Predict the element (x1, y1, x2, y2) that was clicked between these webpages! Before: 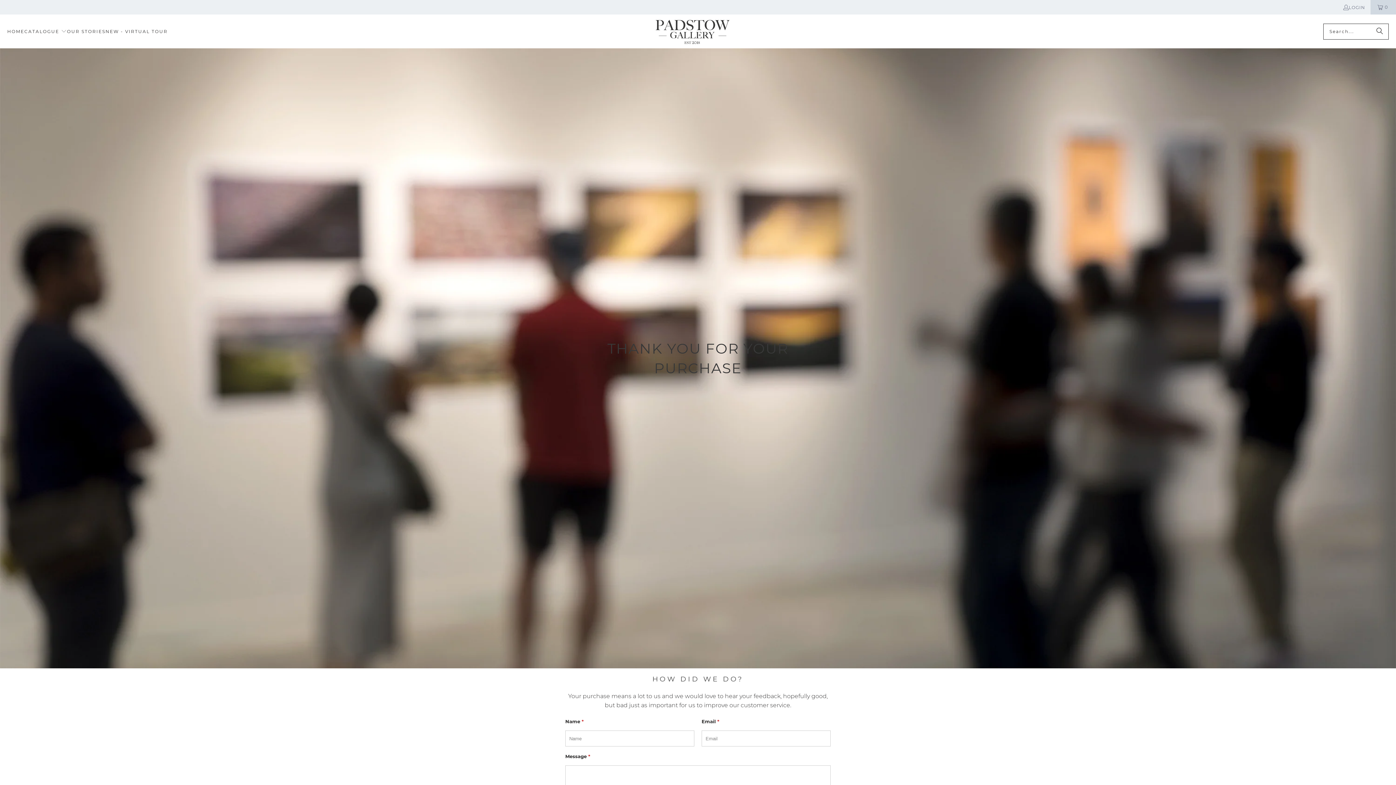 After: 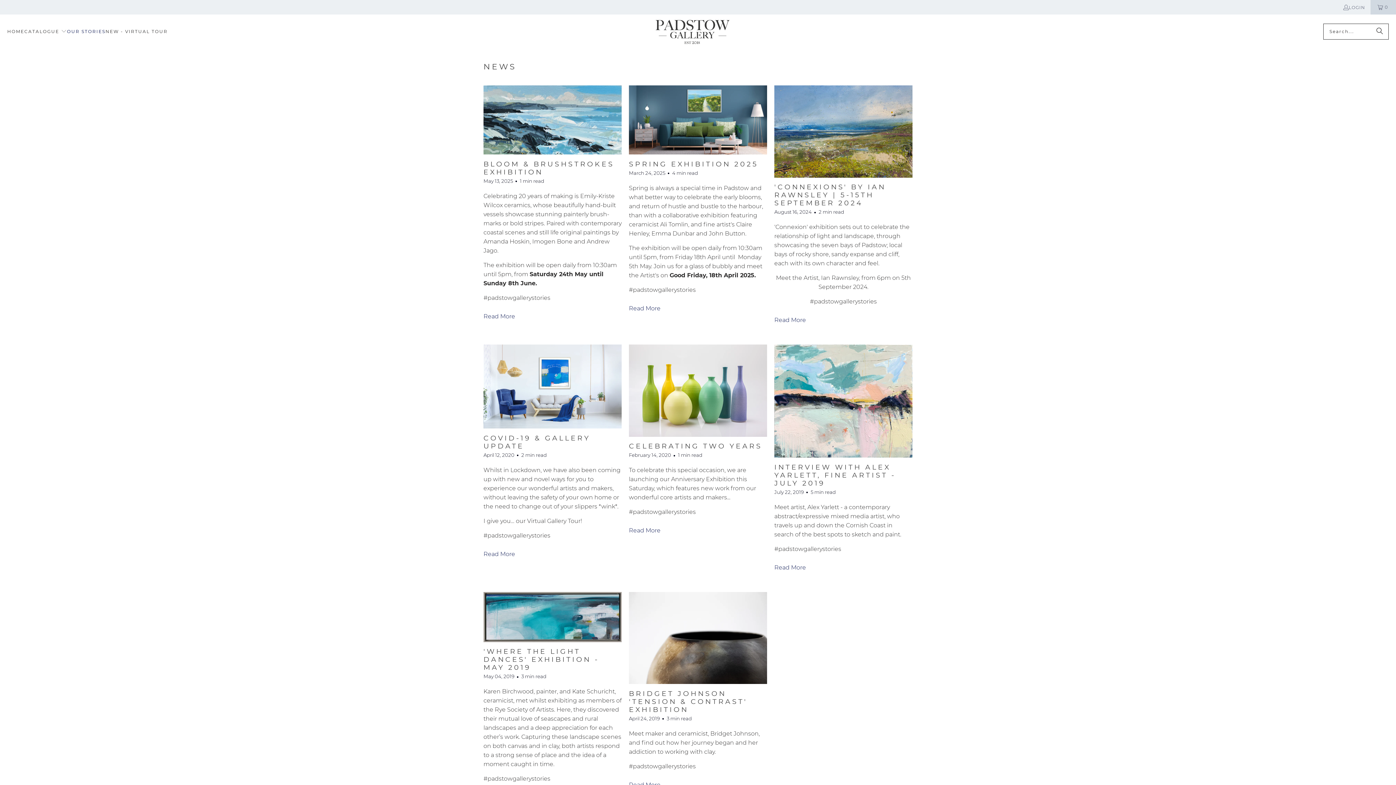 Action: label: OUR STORIES bbox: (66, 22, 105, 40)